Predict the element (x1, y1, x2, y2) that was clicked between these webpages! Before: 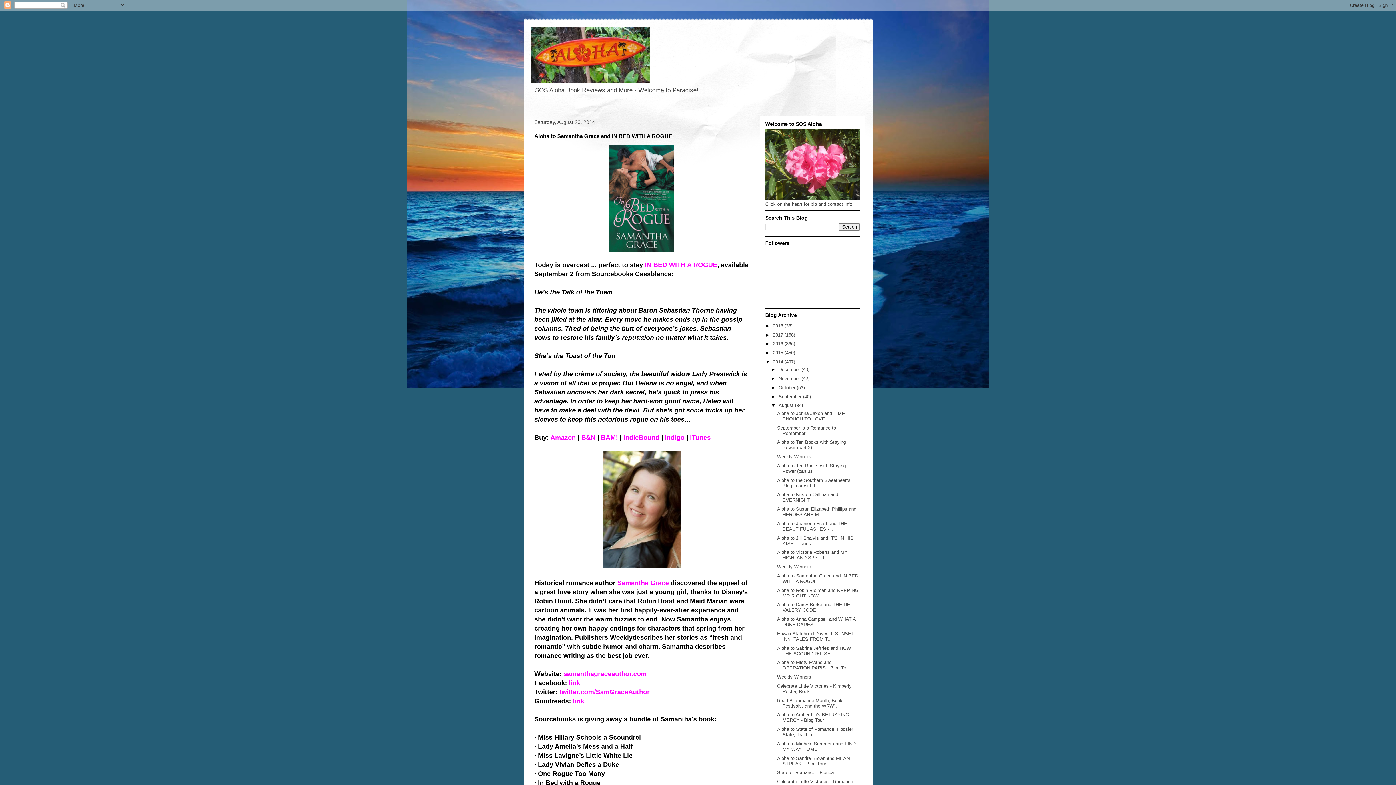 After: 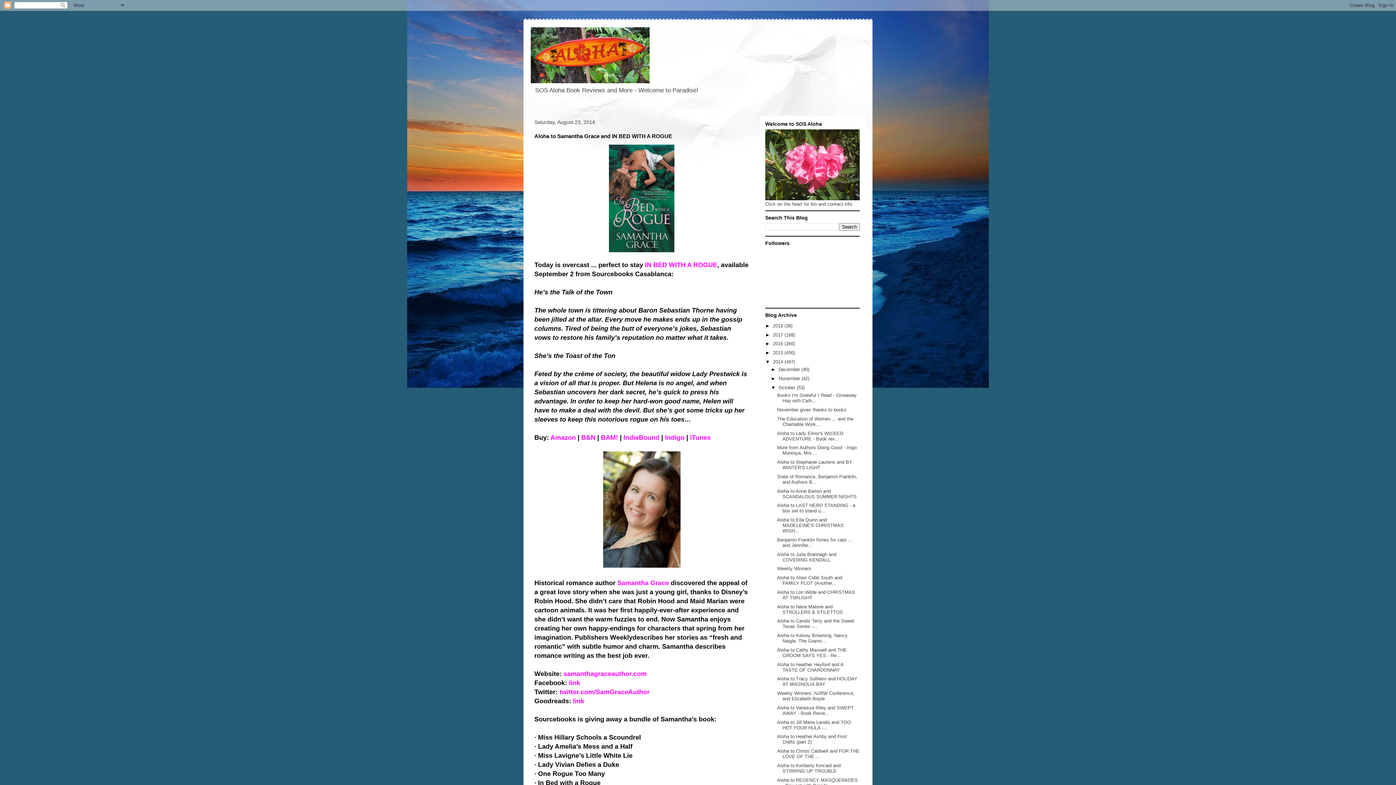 Action: label: ►   bbox: (771, 385, 778, 390)